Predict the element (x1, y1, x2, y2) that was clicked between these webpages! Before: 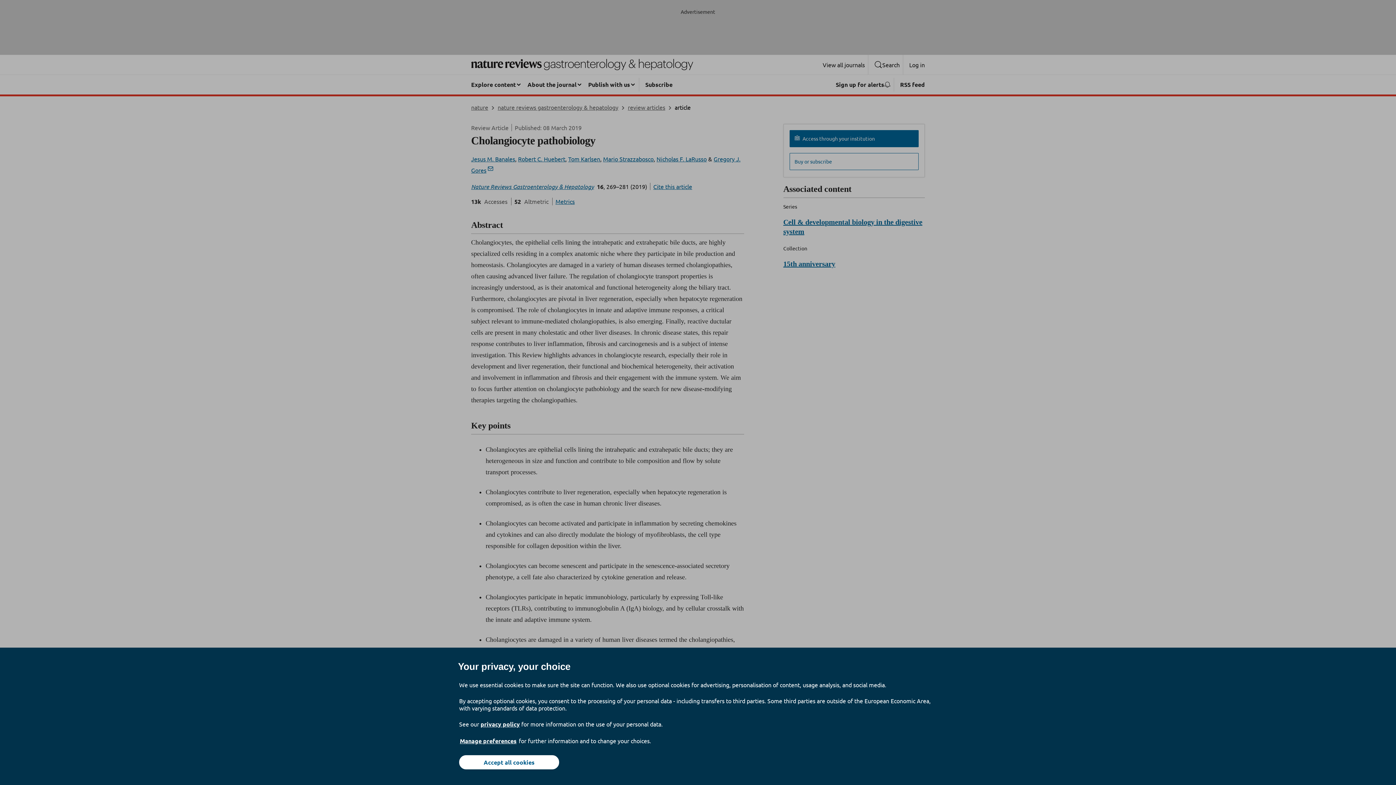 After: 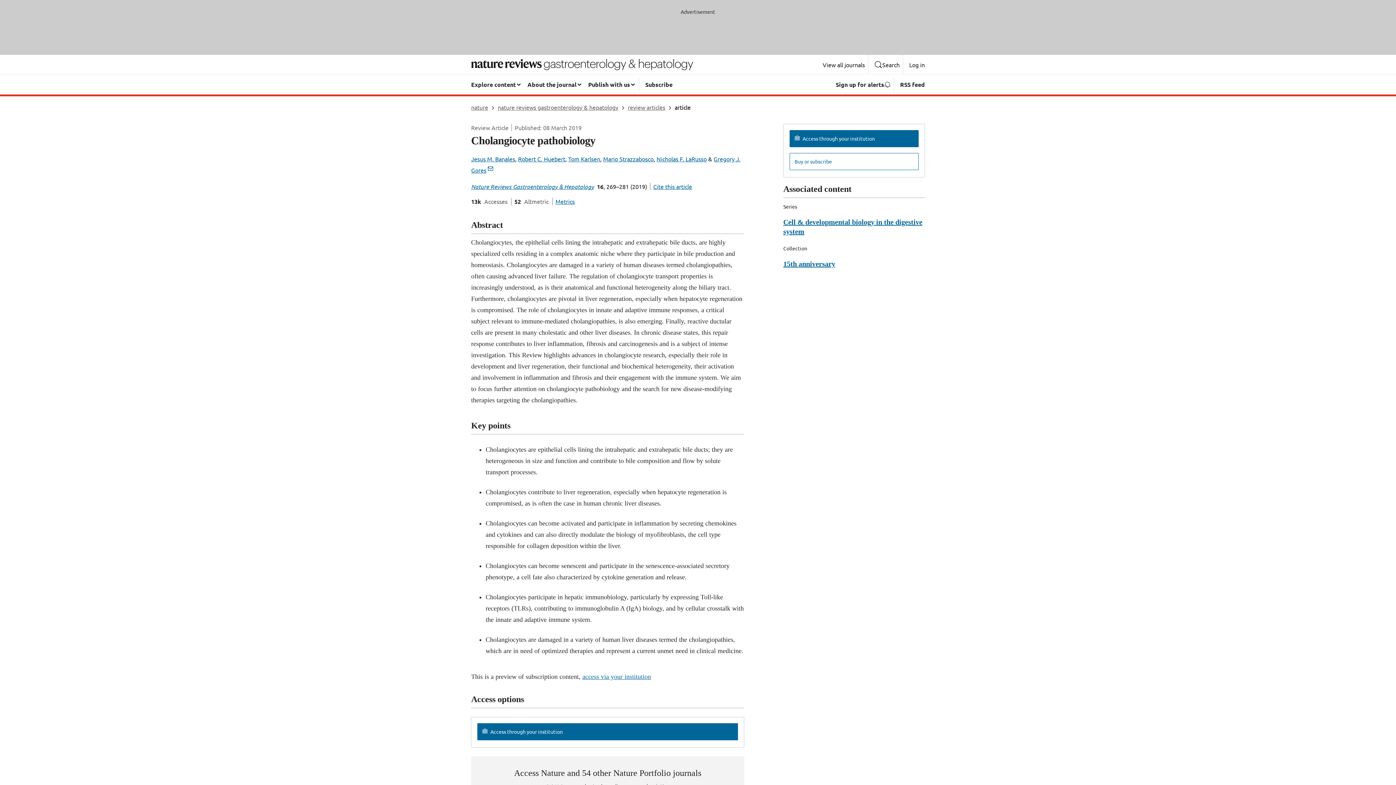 Action: label: Accept all cookies bbox: (459, 755, 559, 769)